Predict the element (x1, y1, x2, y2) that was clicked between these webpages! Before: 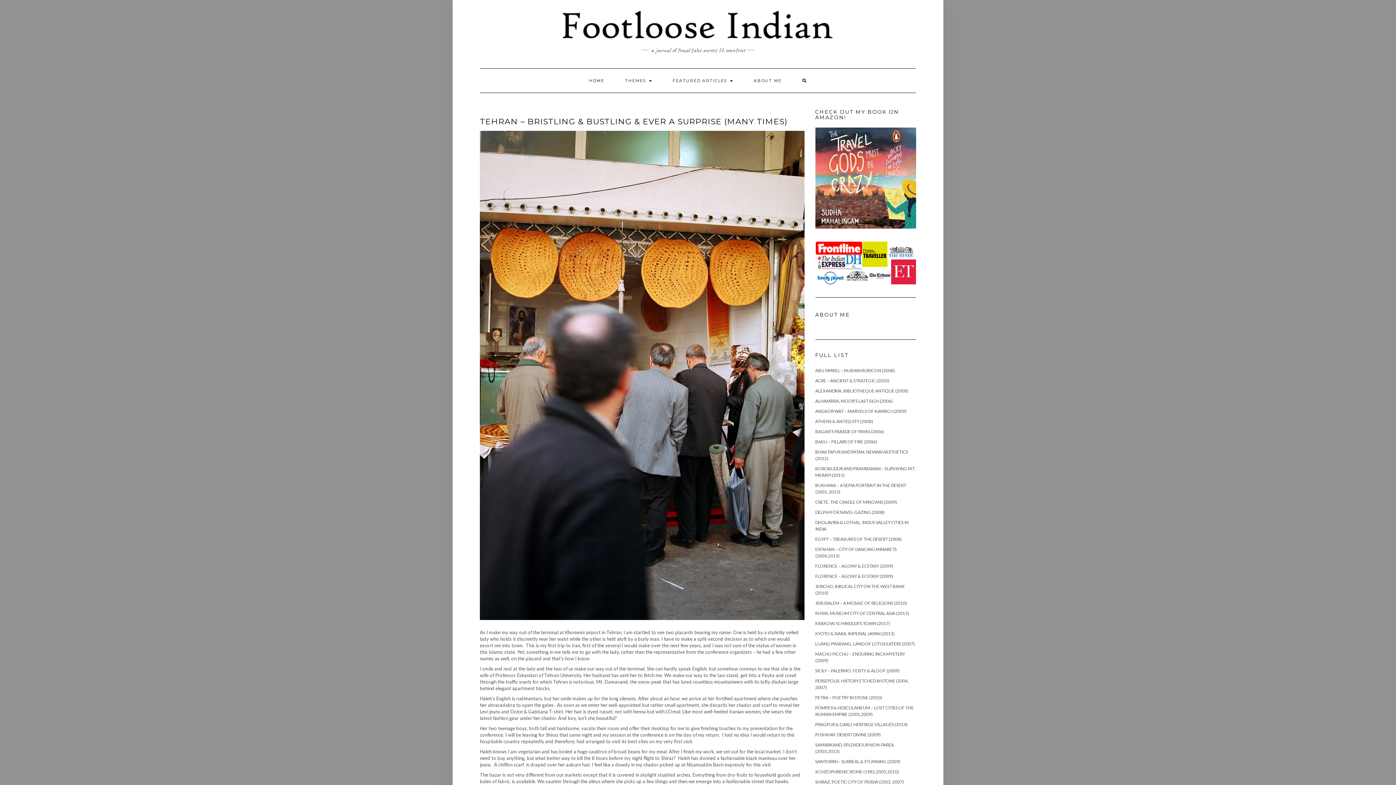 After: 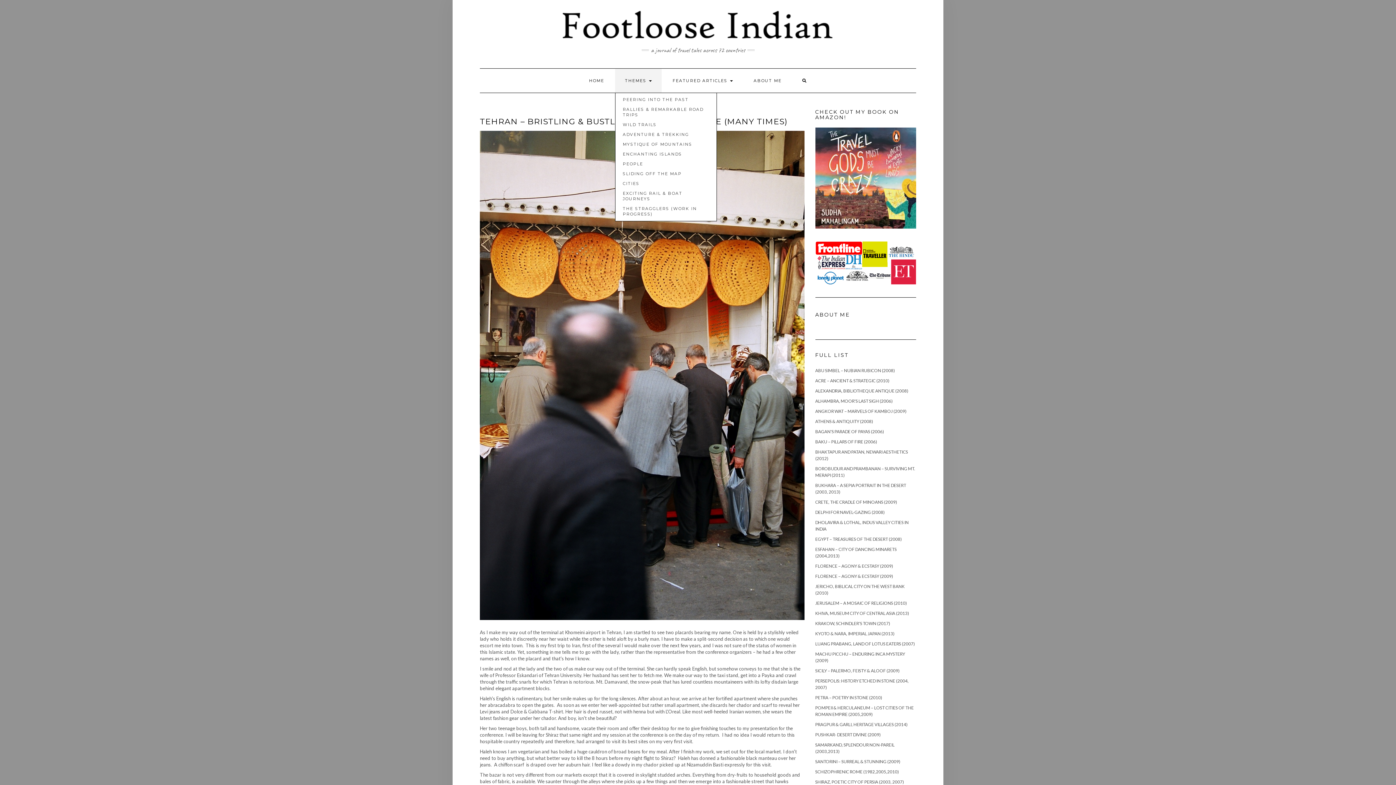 Action: bbox: (615, 68, 661, 92) label: THEMES 